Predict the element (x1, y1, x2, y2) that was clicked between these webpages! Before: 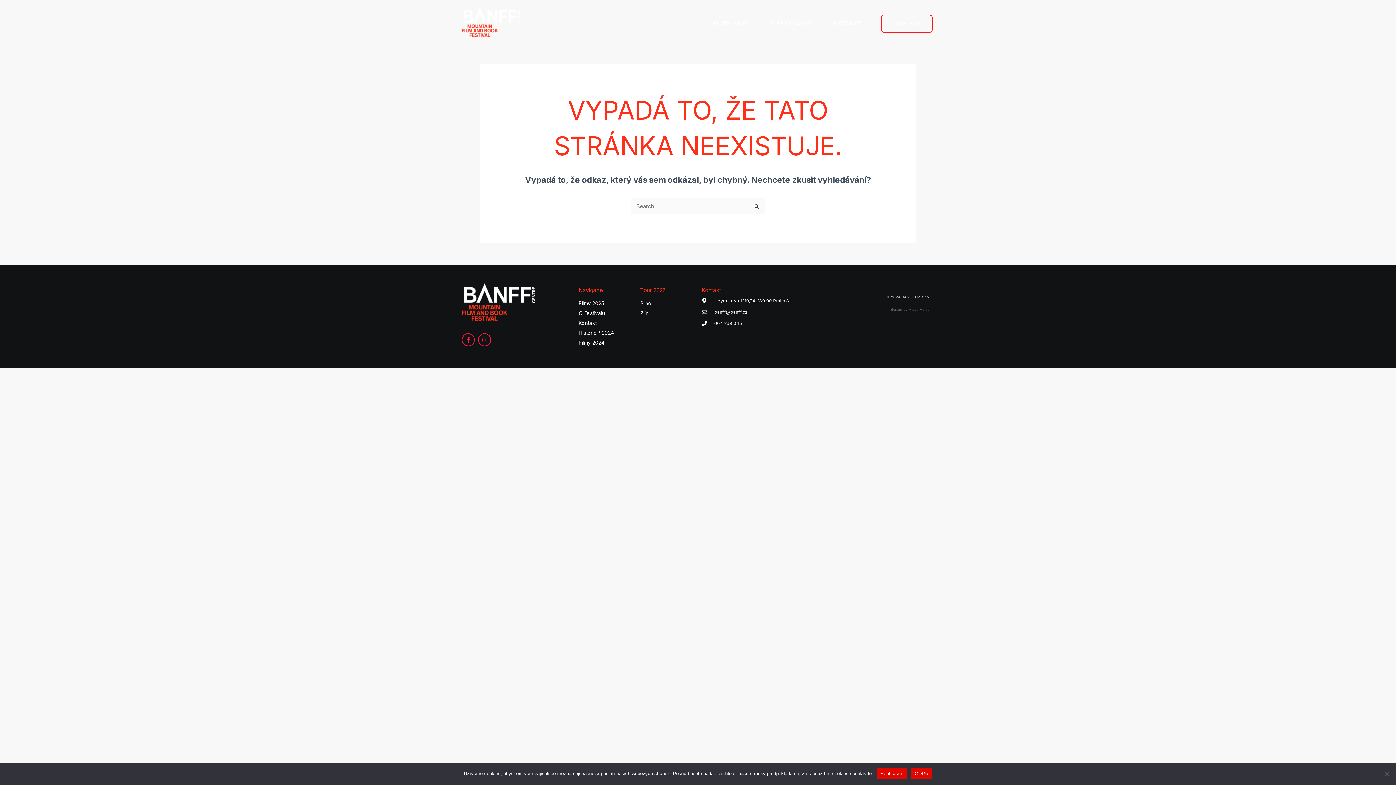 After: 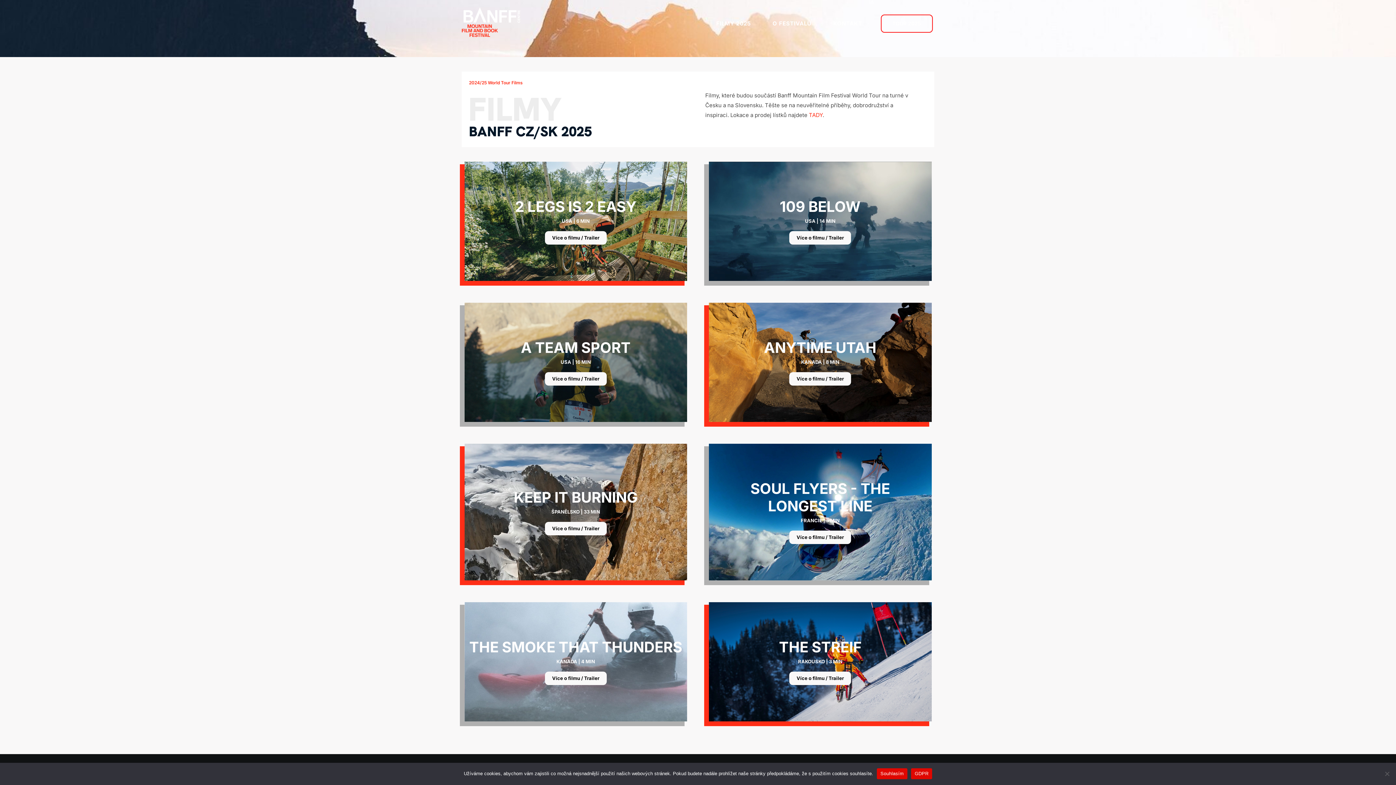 Action: bbox: (707, 18, 754, 28) label: FILMY 2025